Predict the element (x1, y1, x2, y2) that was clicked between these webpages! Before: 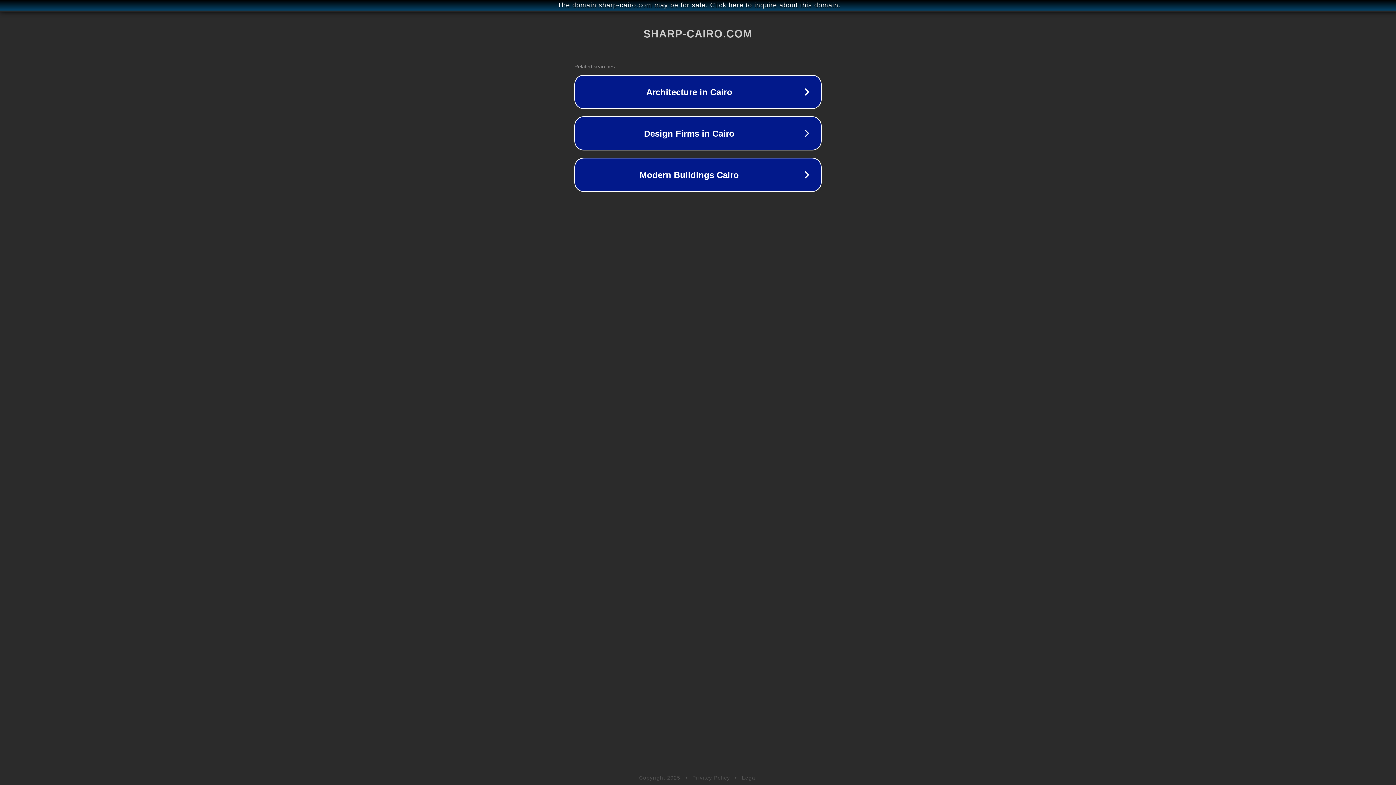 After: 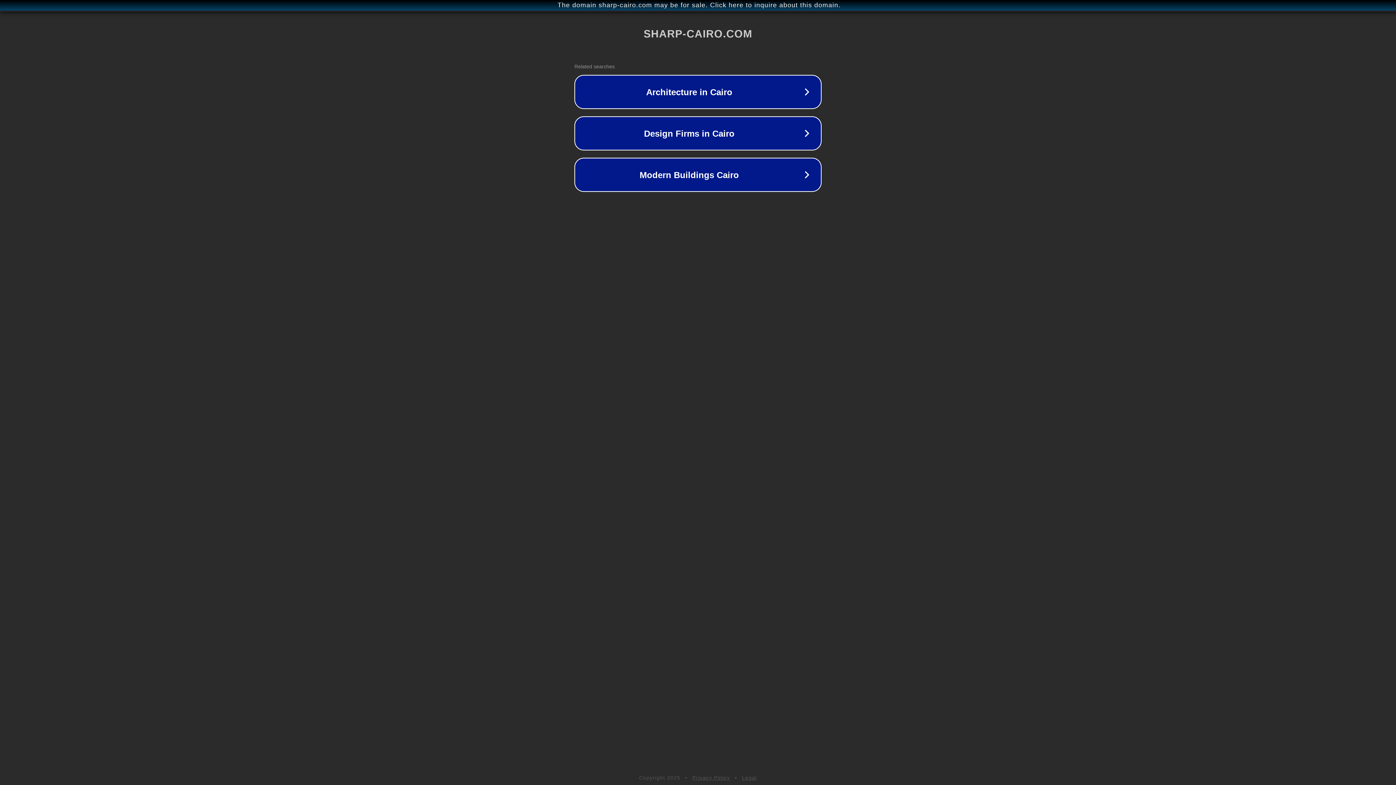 Action: bbox: (742, 775, 757, 781) label: Legal